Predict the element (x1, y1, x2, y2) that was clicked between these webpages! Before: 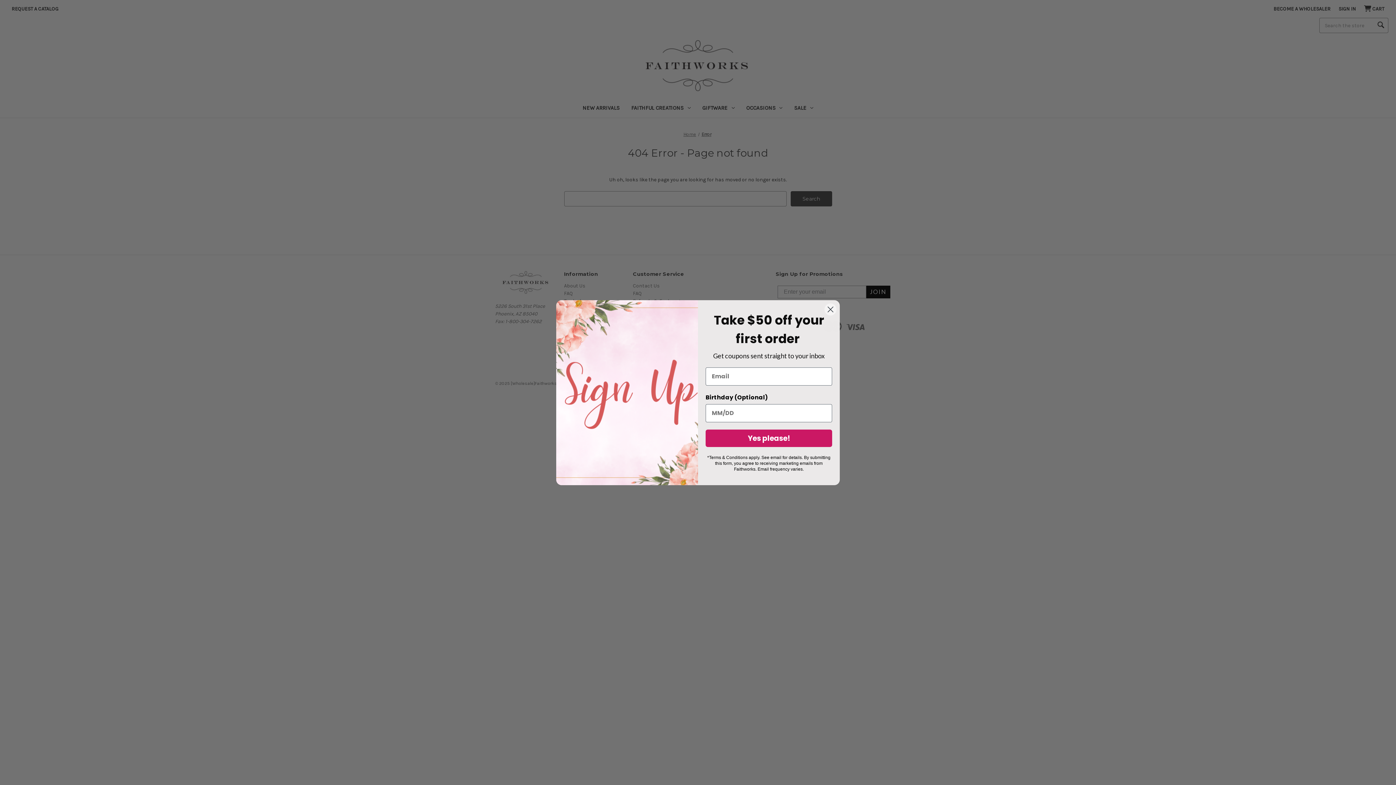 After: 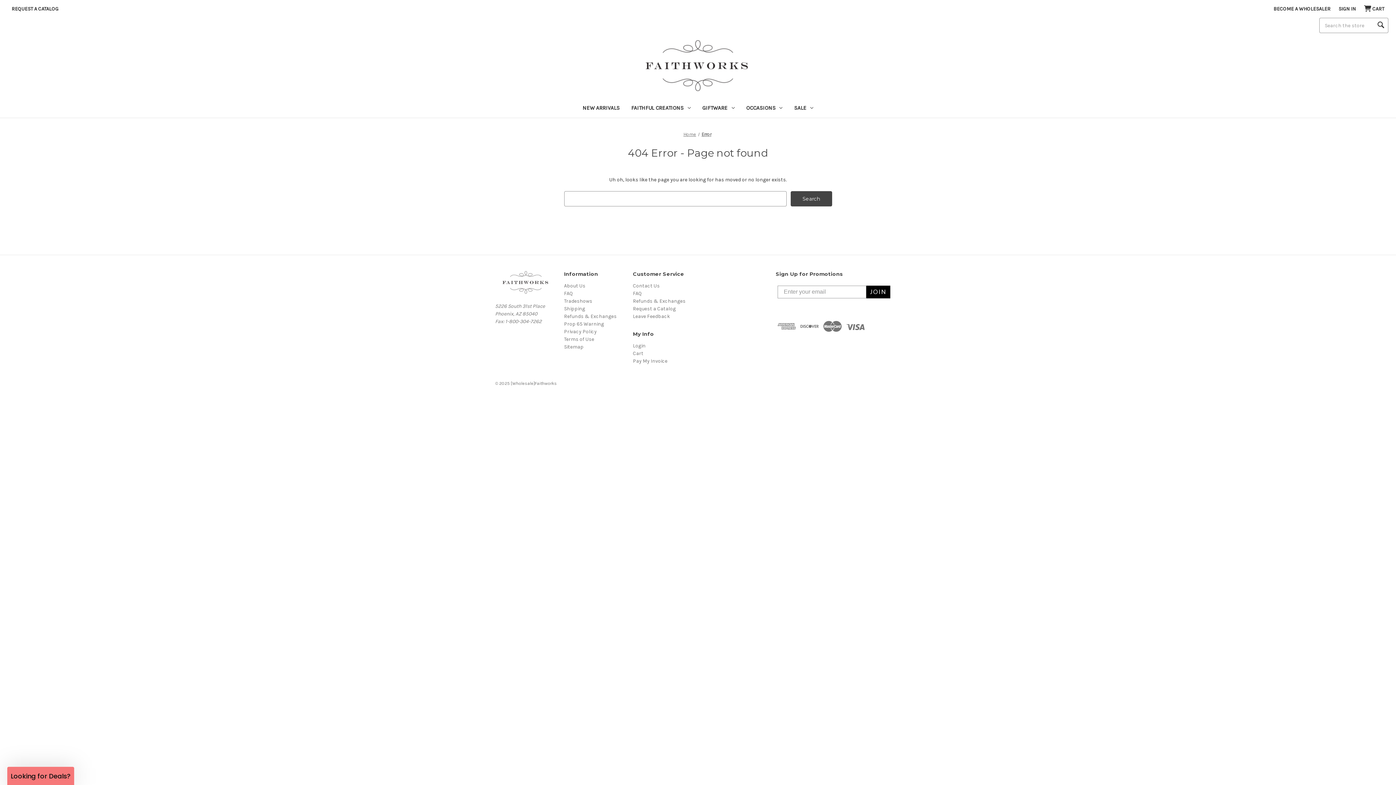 Action: label: Close dialog bbox: (824, 303, 837, 315)